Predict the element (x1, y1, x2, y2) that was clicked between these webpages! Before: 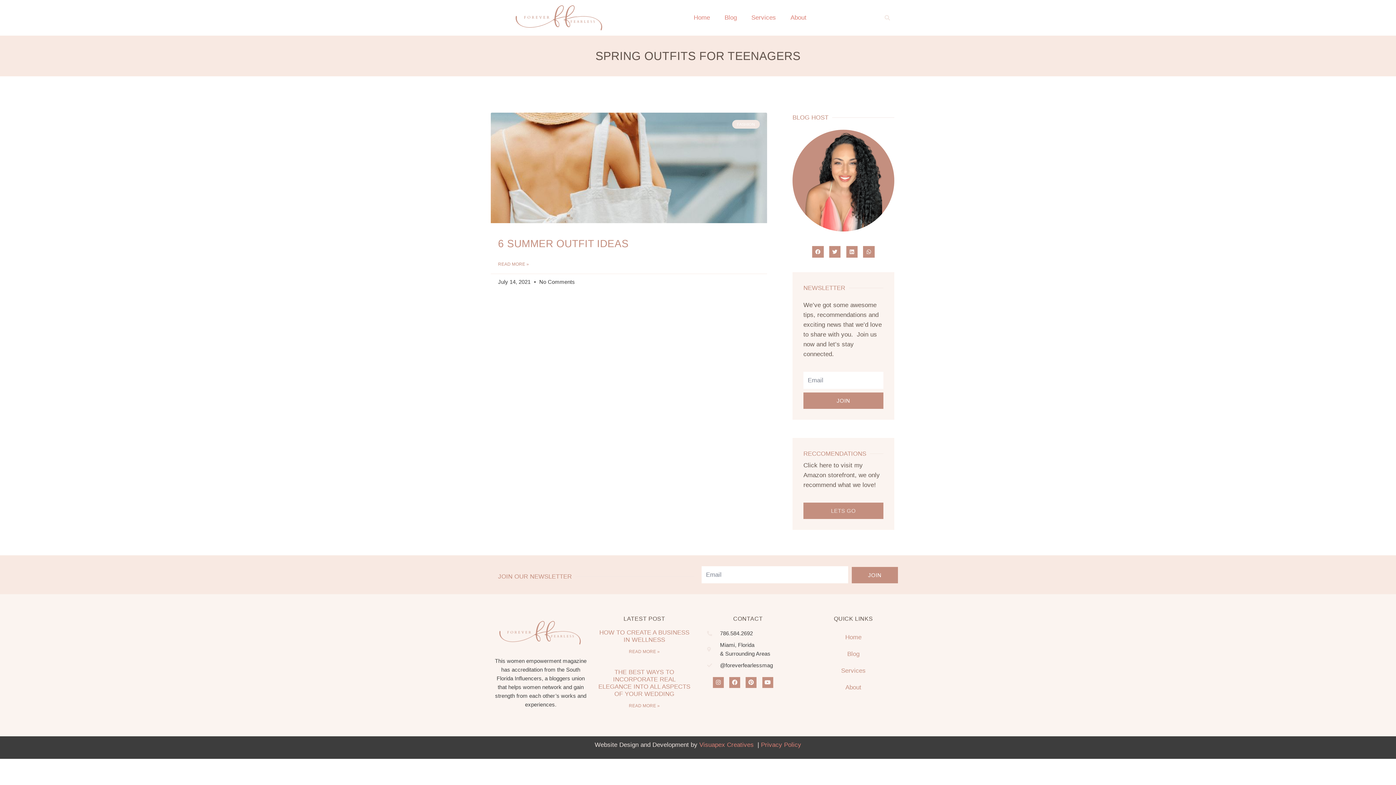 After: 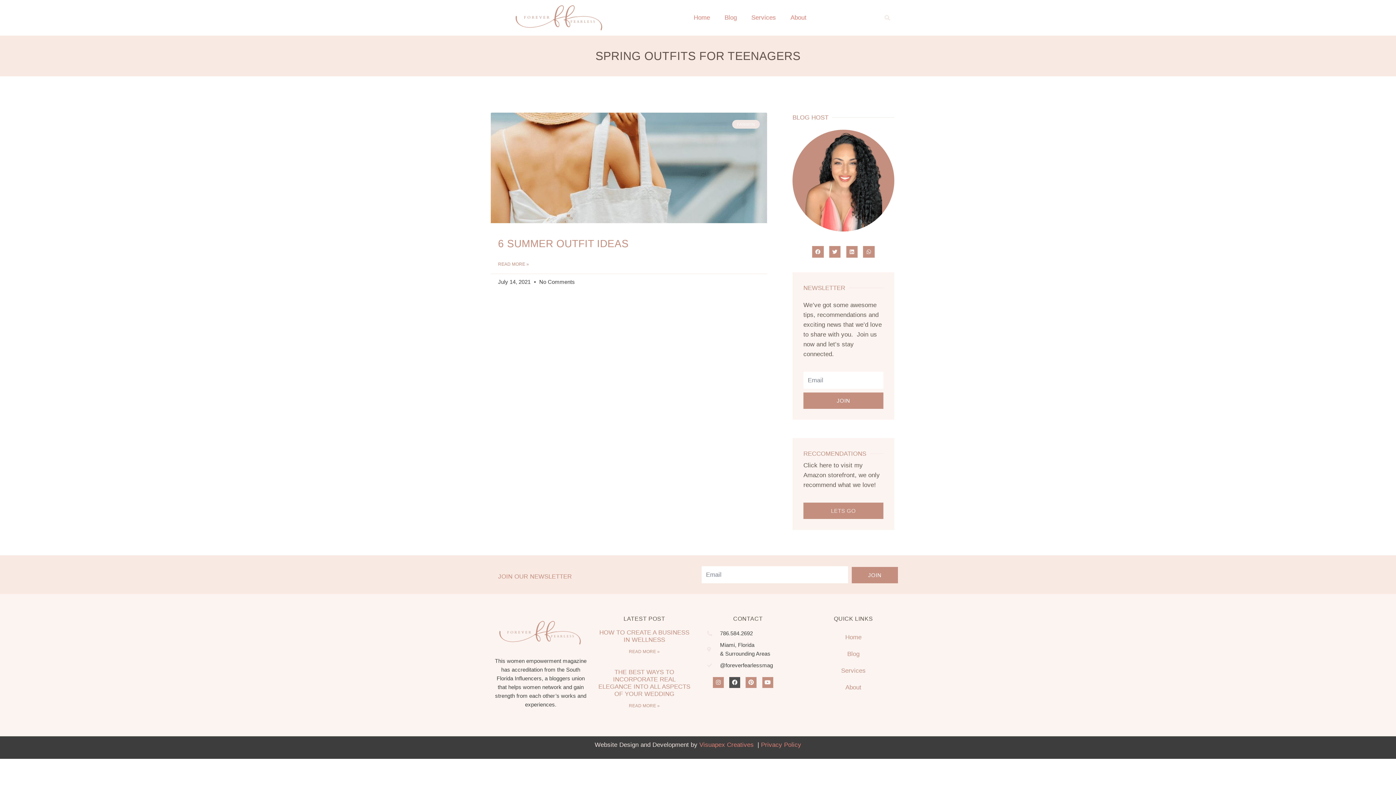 Action: label: Facebook bbox: (729, 677, 740, 688)